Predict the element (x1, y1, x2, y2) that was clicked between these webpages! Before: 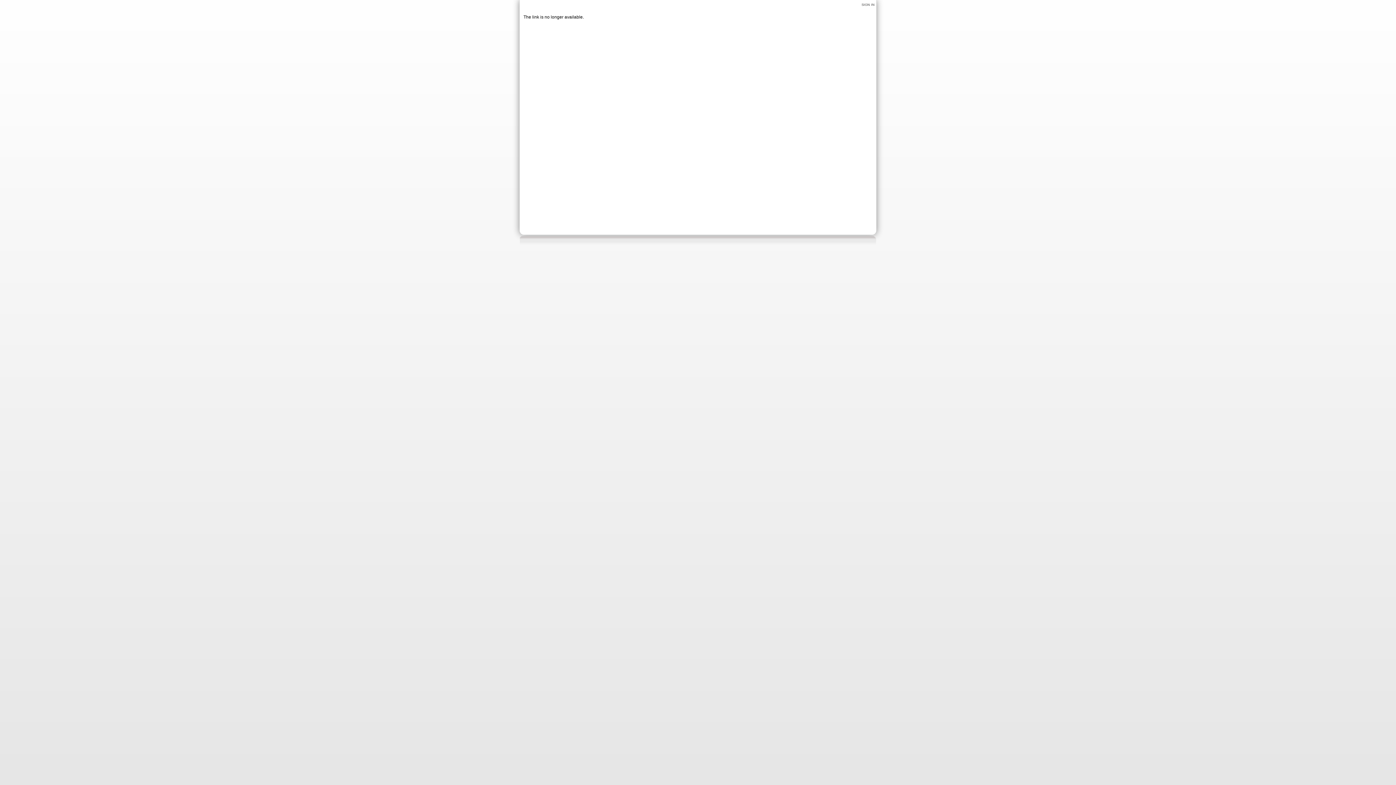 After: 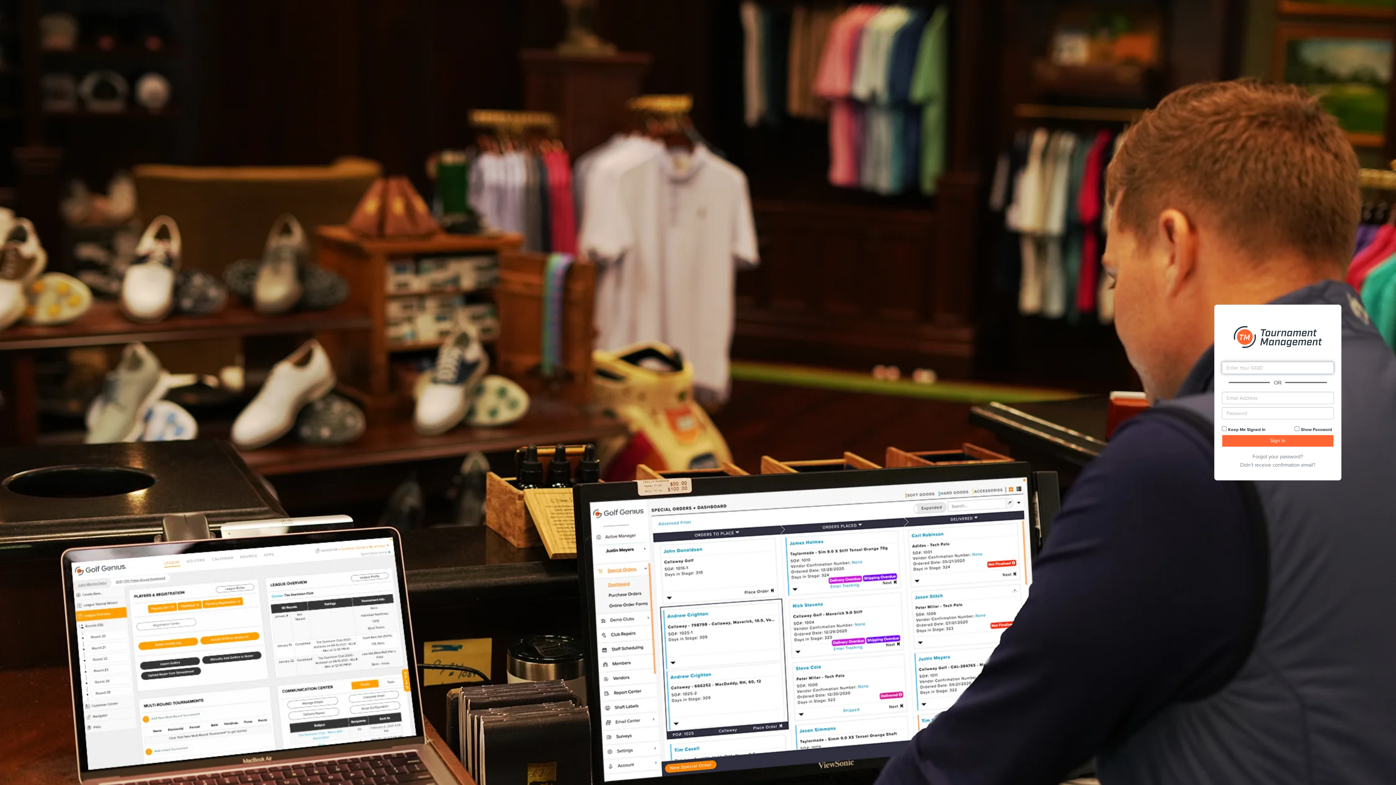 Action: label: SIGN IN bbox: (861, 2, 874, 6)